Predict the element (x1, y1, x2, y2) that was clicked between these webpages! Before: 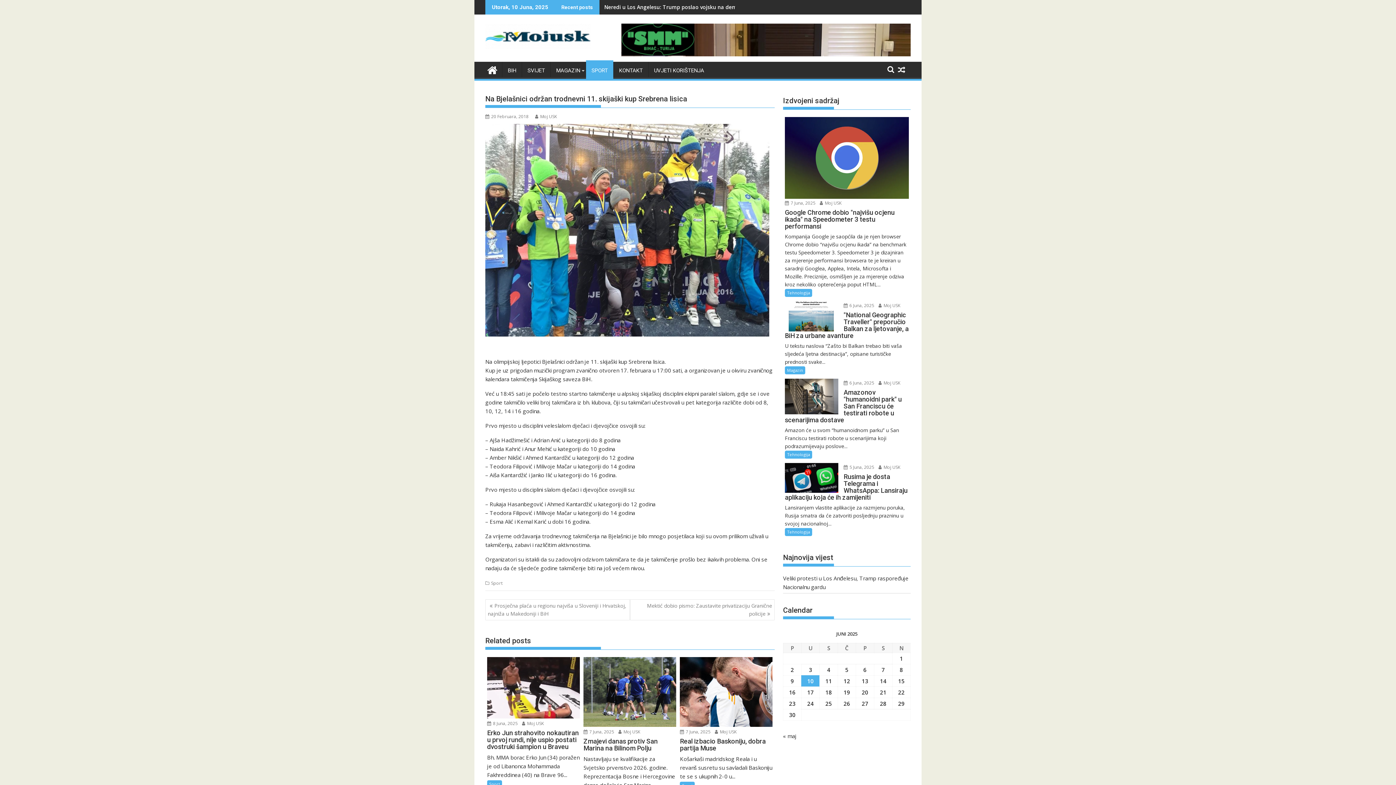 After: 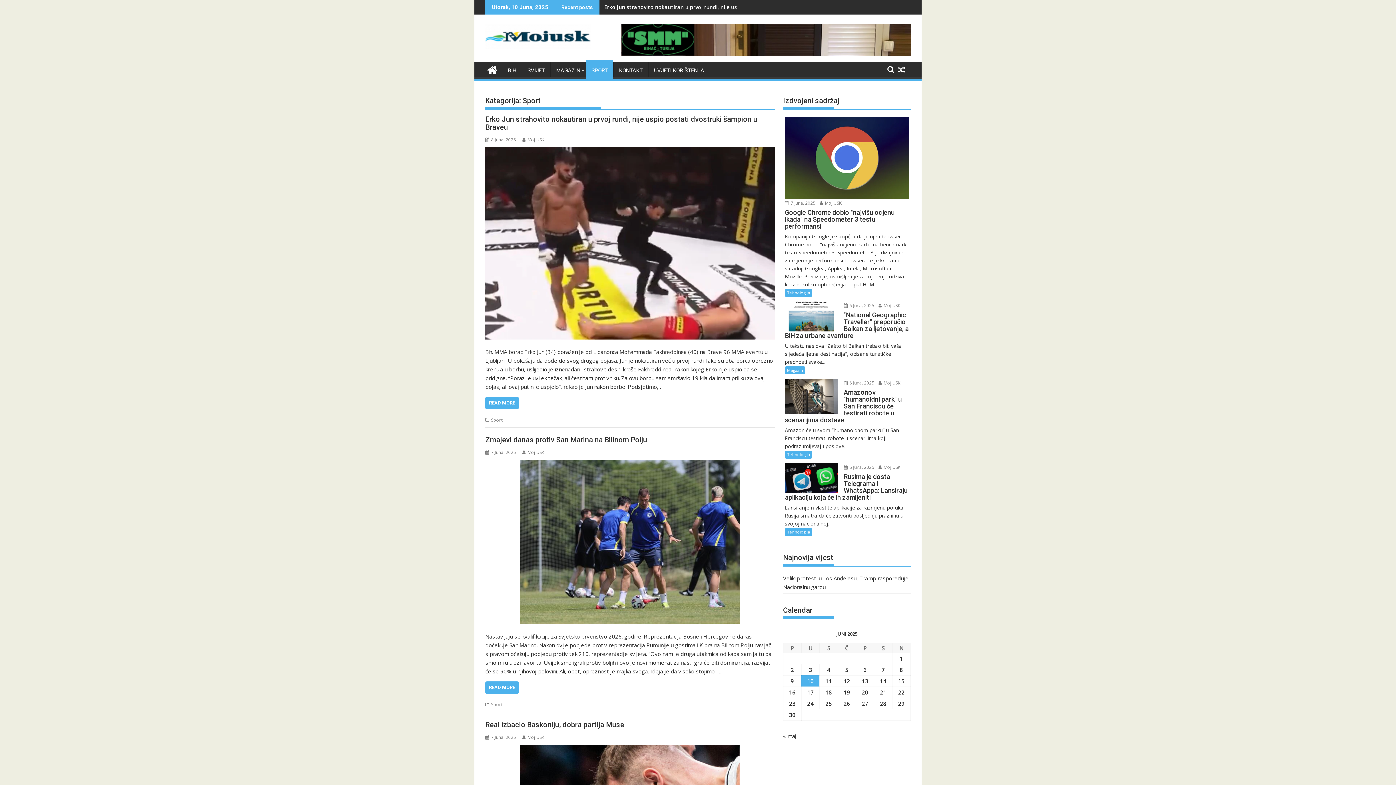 Action: bbox: (586, 61, 613, 79) label: SPORT